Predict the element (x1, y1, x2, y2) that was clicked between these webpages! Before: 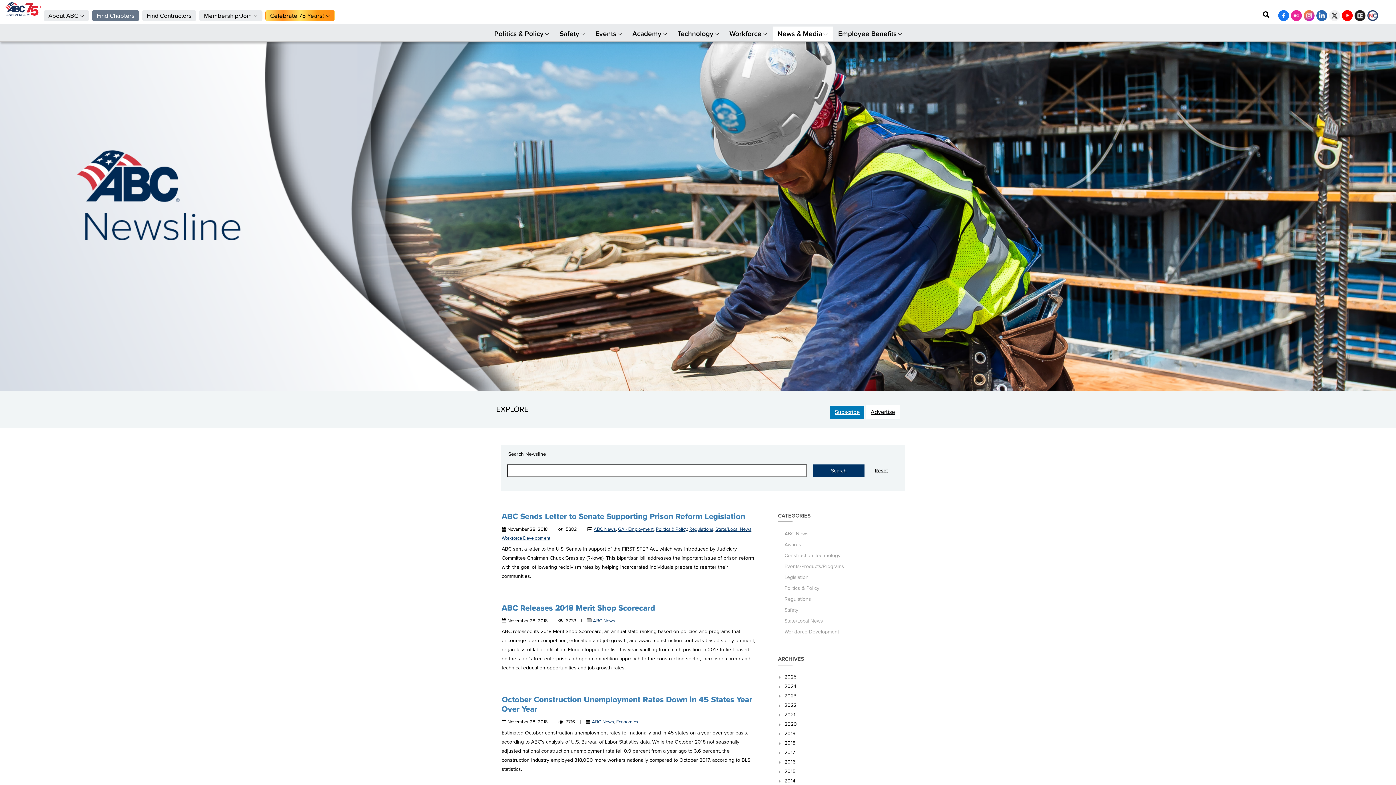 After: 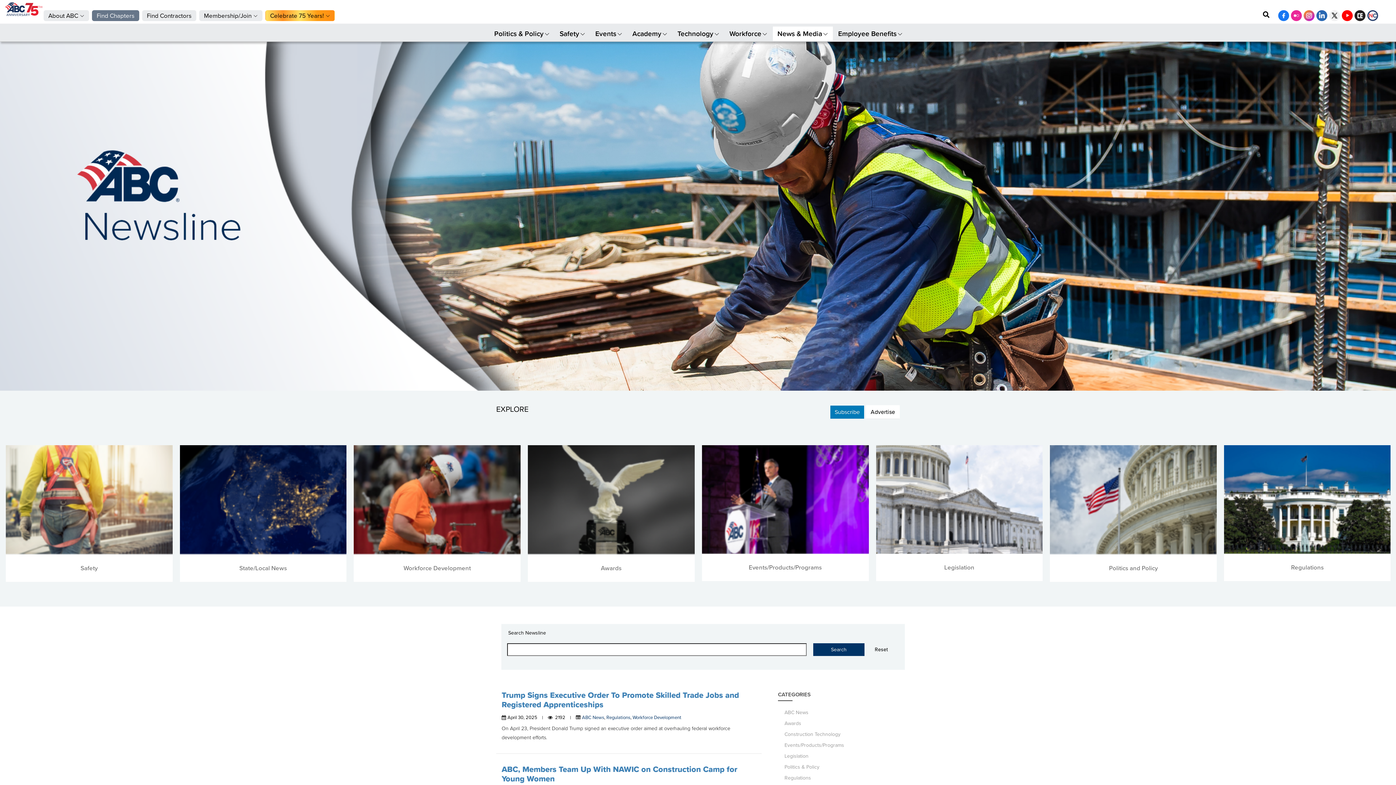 Action: bbox: (784, 627, 839, 636) label: Workforce Development